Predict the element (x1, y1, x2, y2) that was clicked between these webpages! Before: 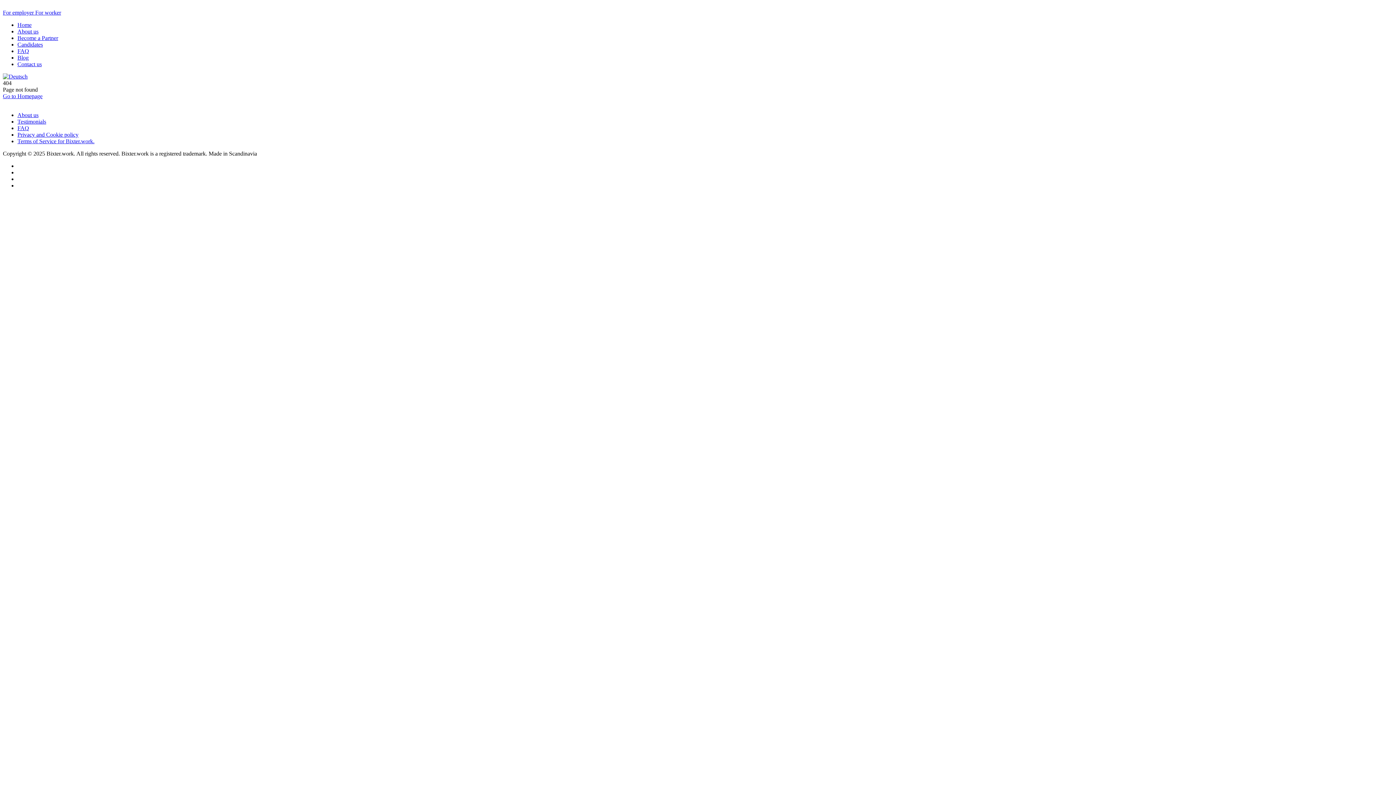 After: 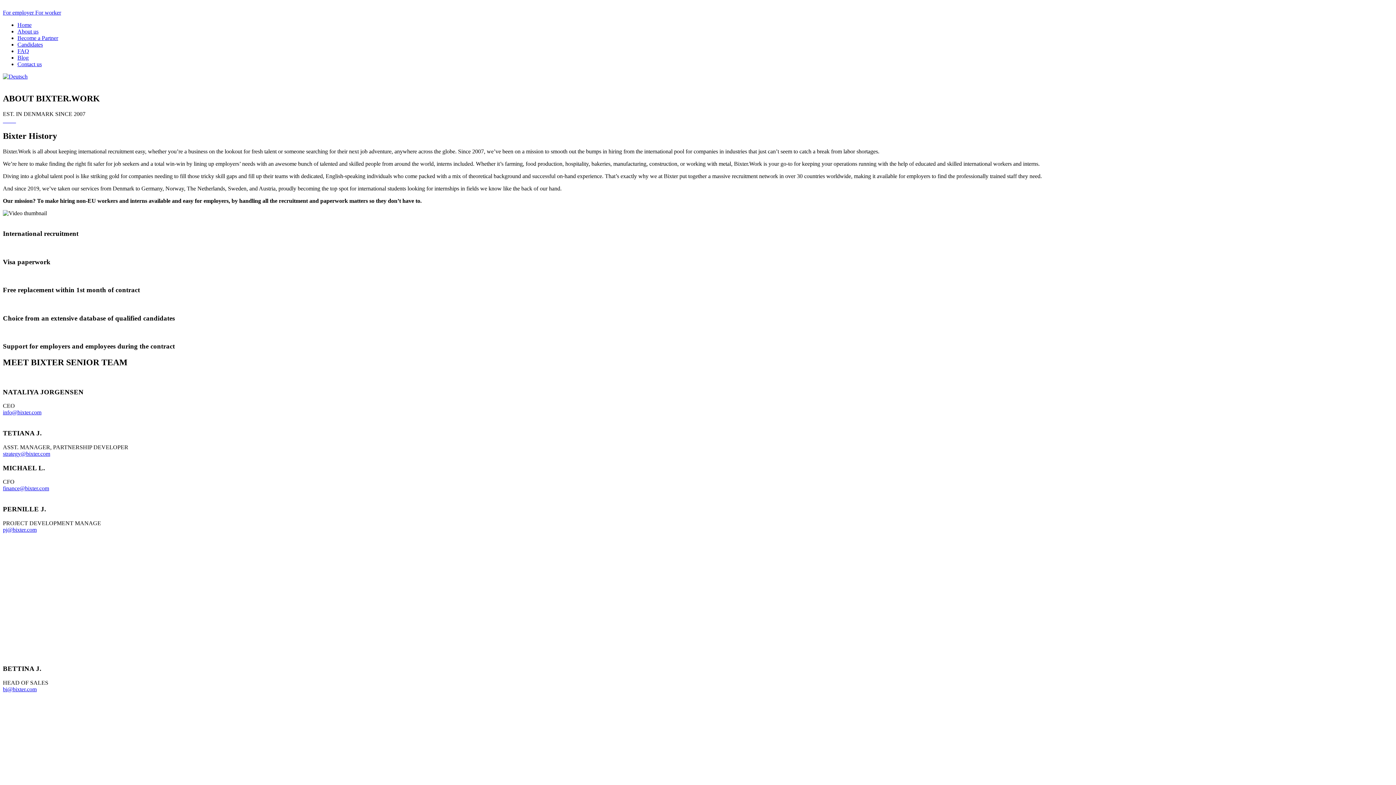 Action: label: About us bbox: (17, 112, 38, 118)